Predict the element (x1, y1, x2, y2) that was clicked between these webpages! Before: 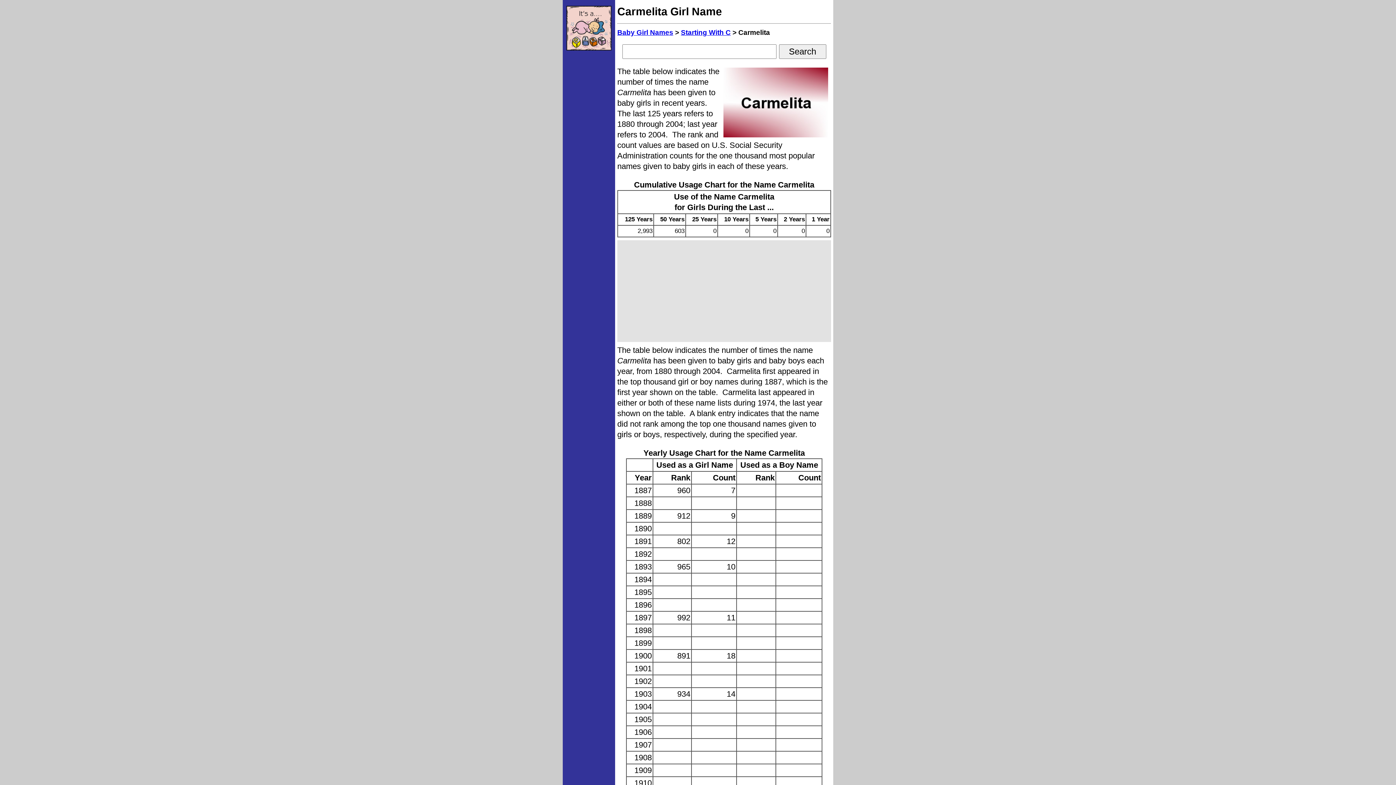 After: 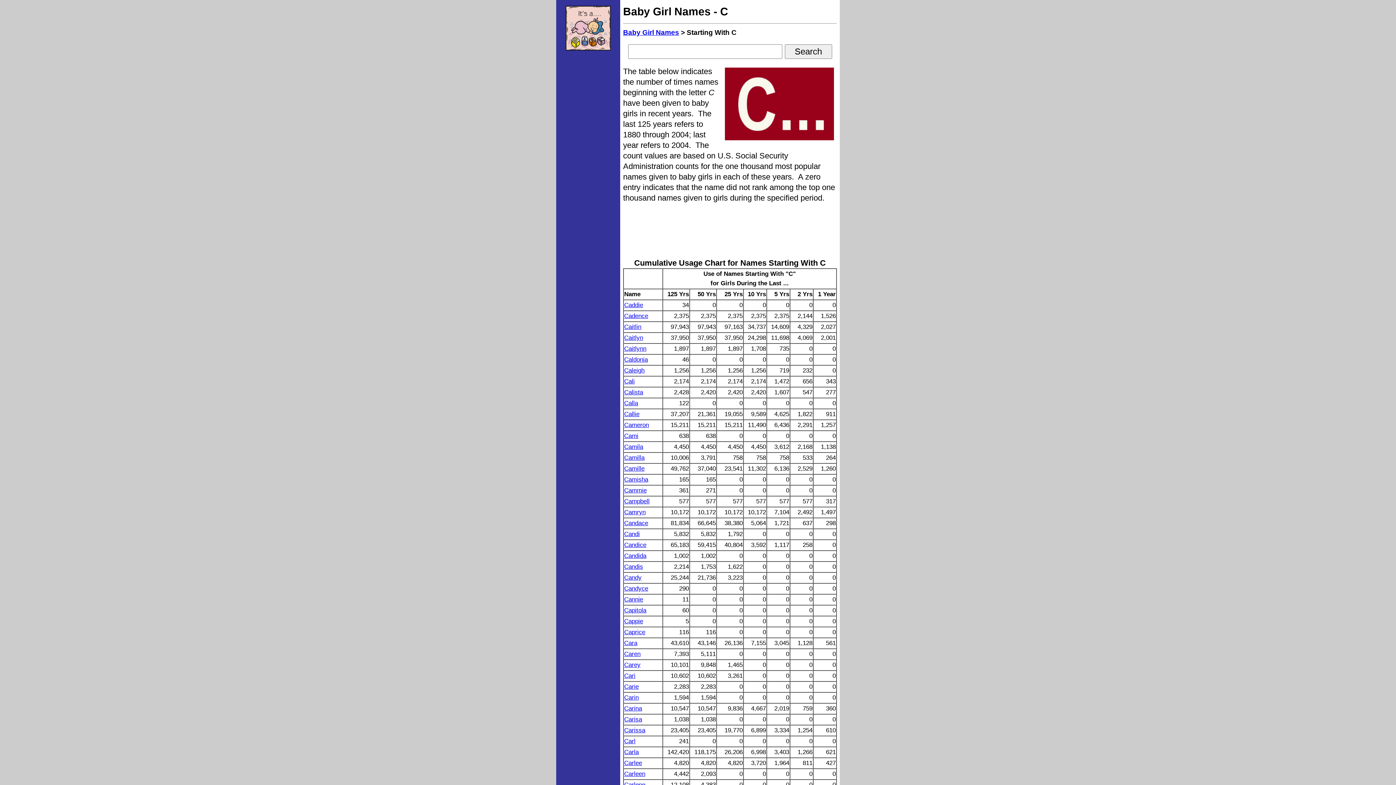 Action: bbox: (681, 28, 730, 36) label: Starting With C